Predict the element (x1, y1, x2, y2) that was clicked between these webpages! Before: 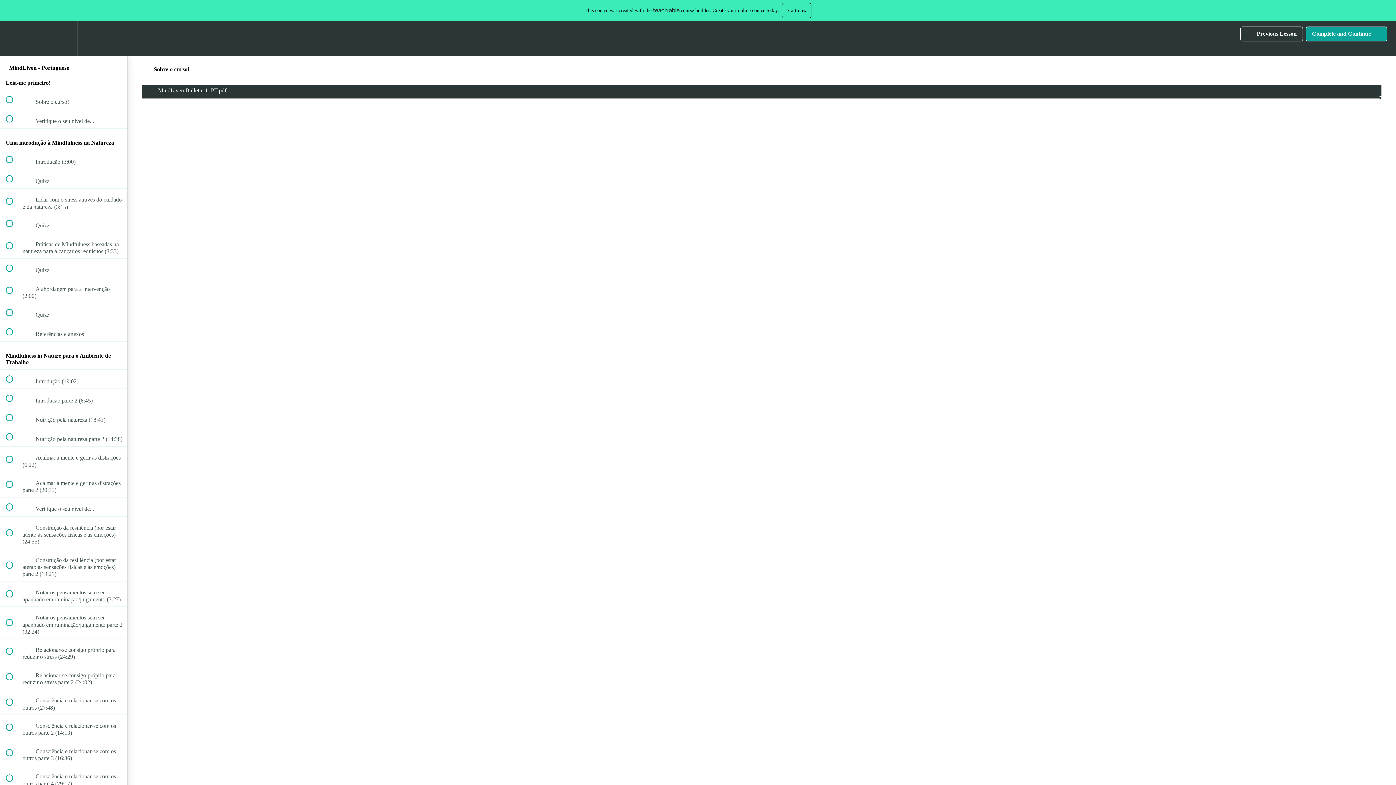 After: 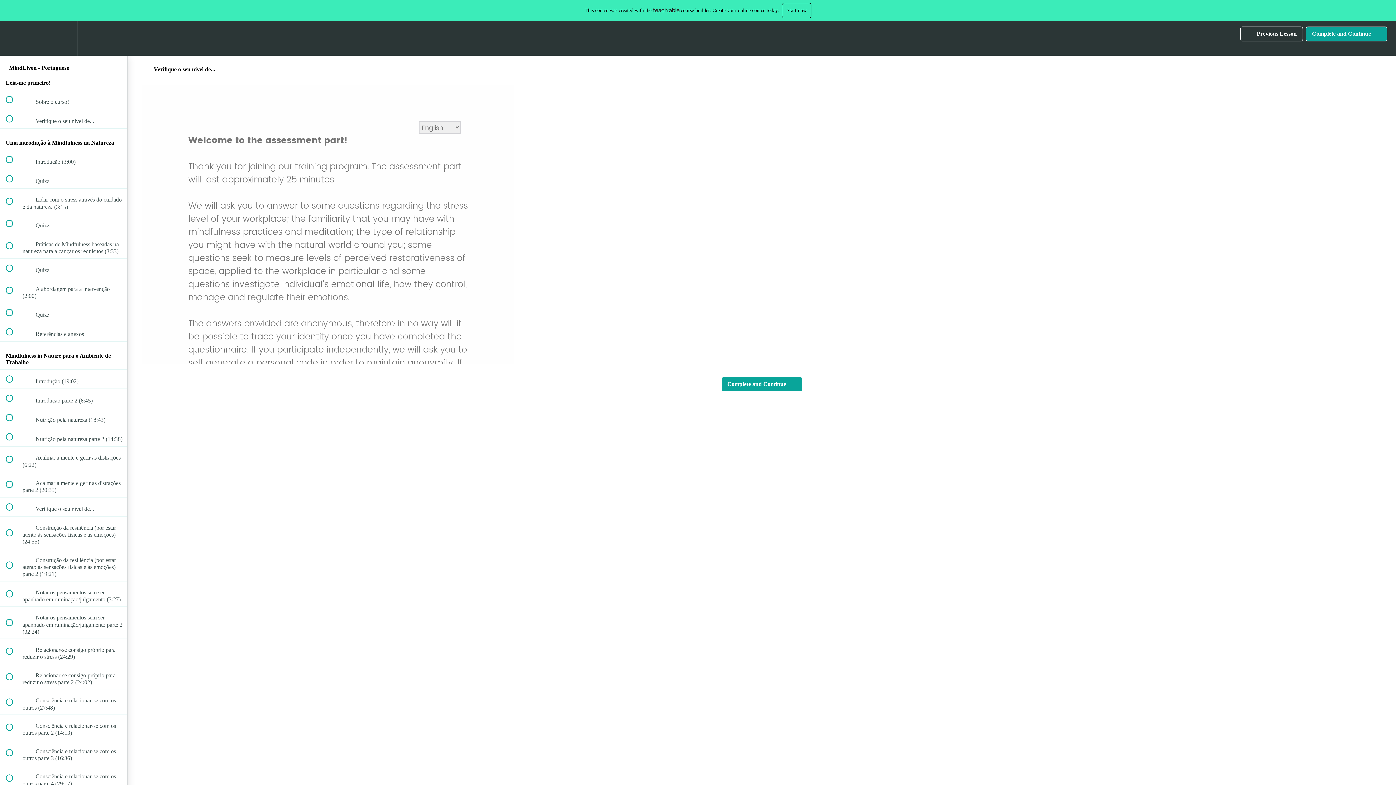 Action: label:  
 Verifique o seu nível de... bbox: (0, 109, 127, 128)